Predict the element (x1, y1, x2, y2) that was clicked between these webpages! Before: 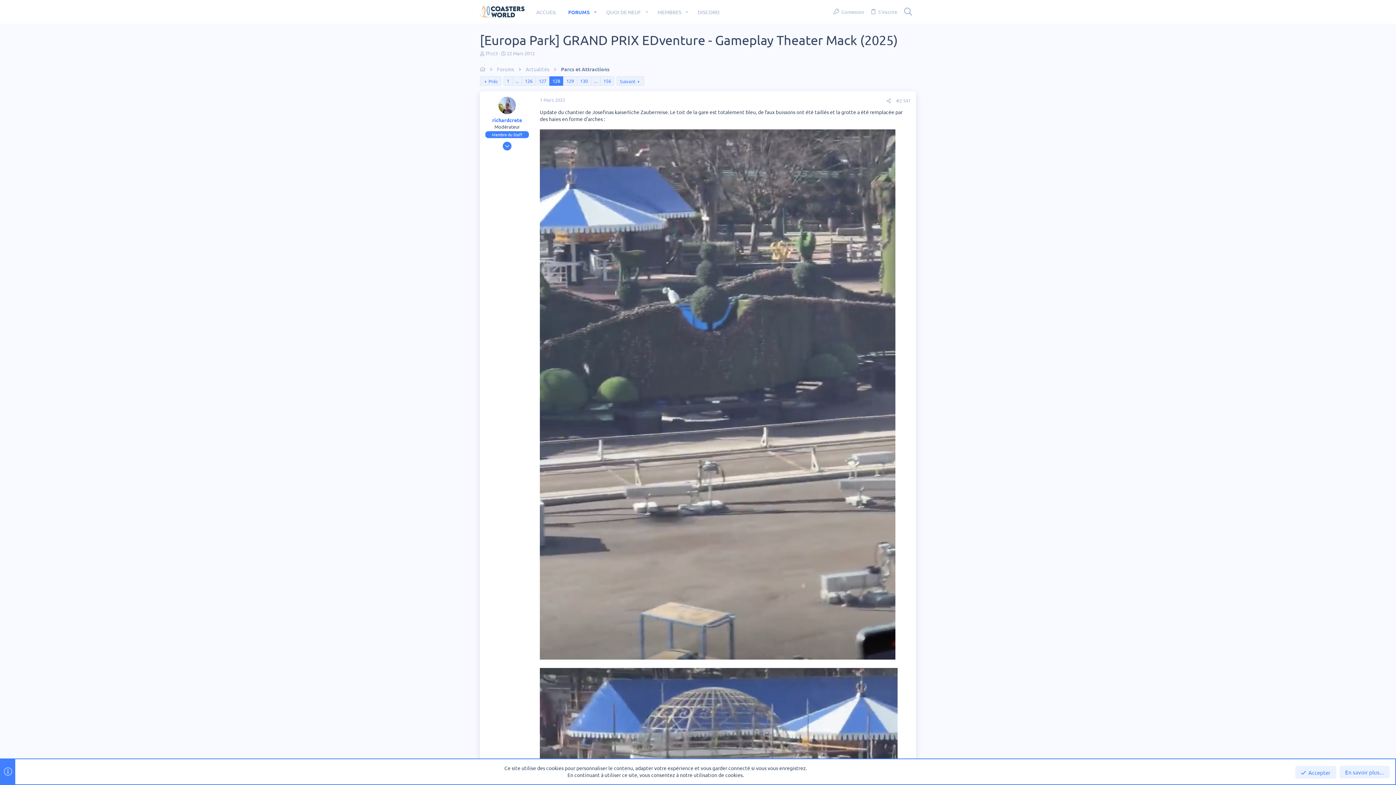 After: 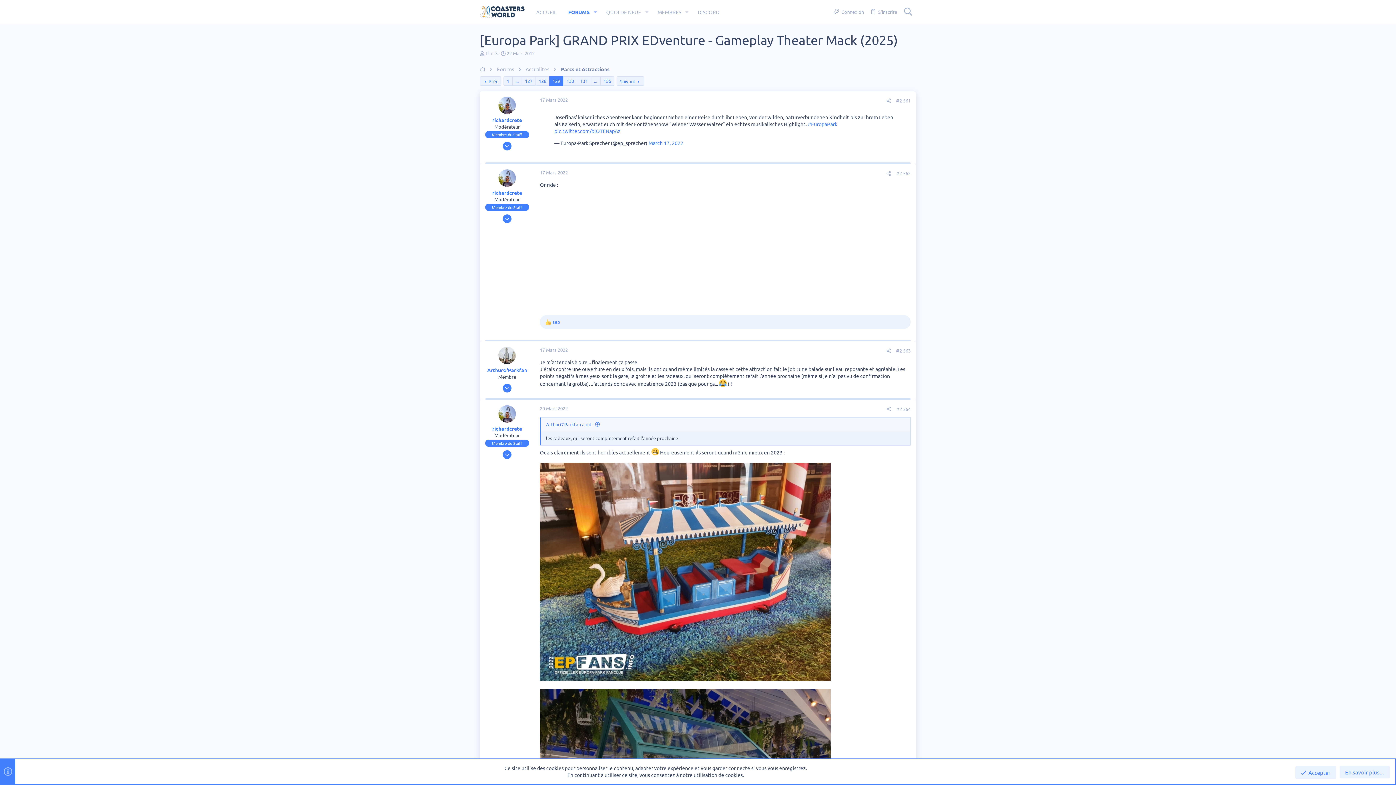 Action: bbox: (616, 76, 644, 85) label: Suivant